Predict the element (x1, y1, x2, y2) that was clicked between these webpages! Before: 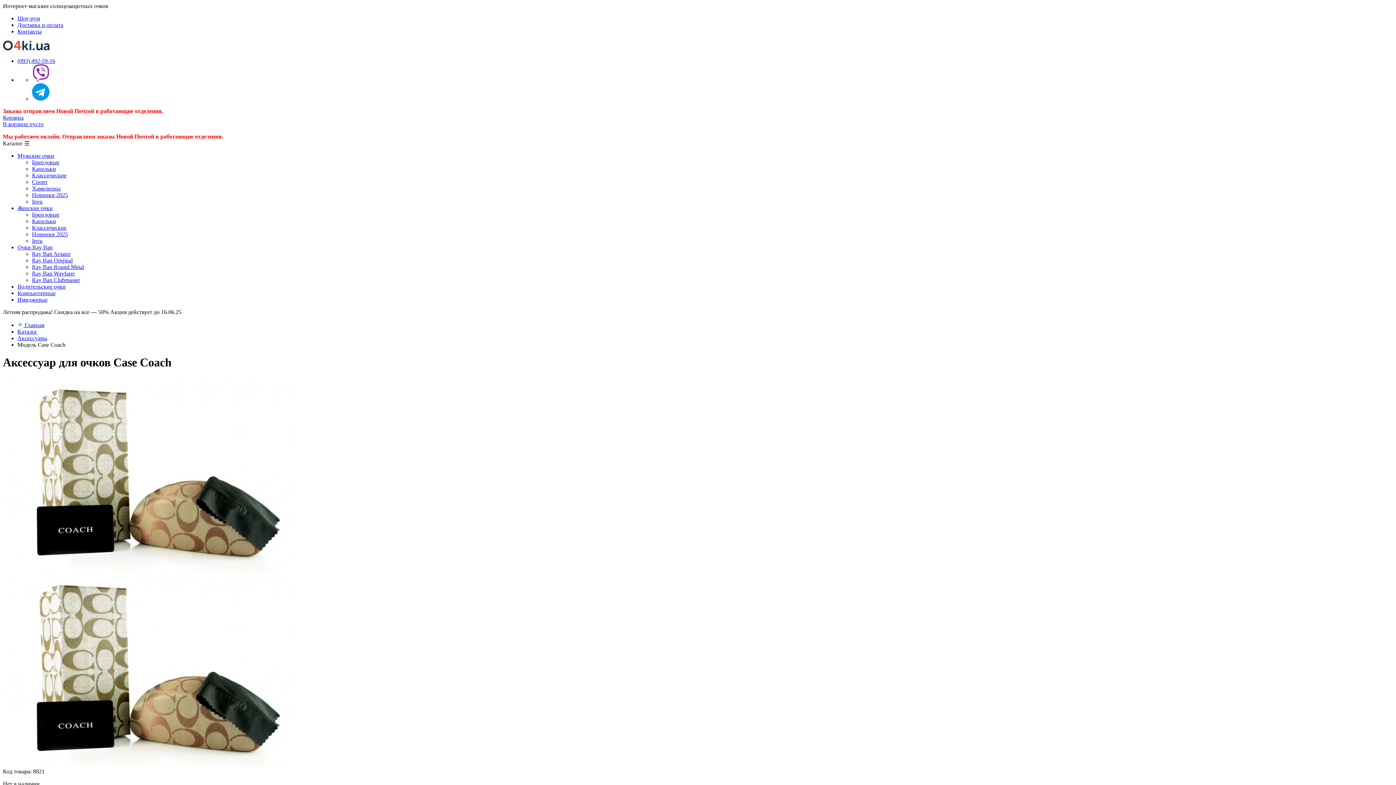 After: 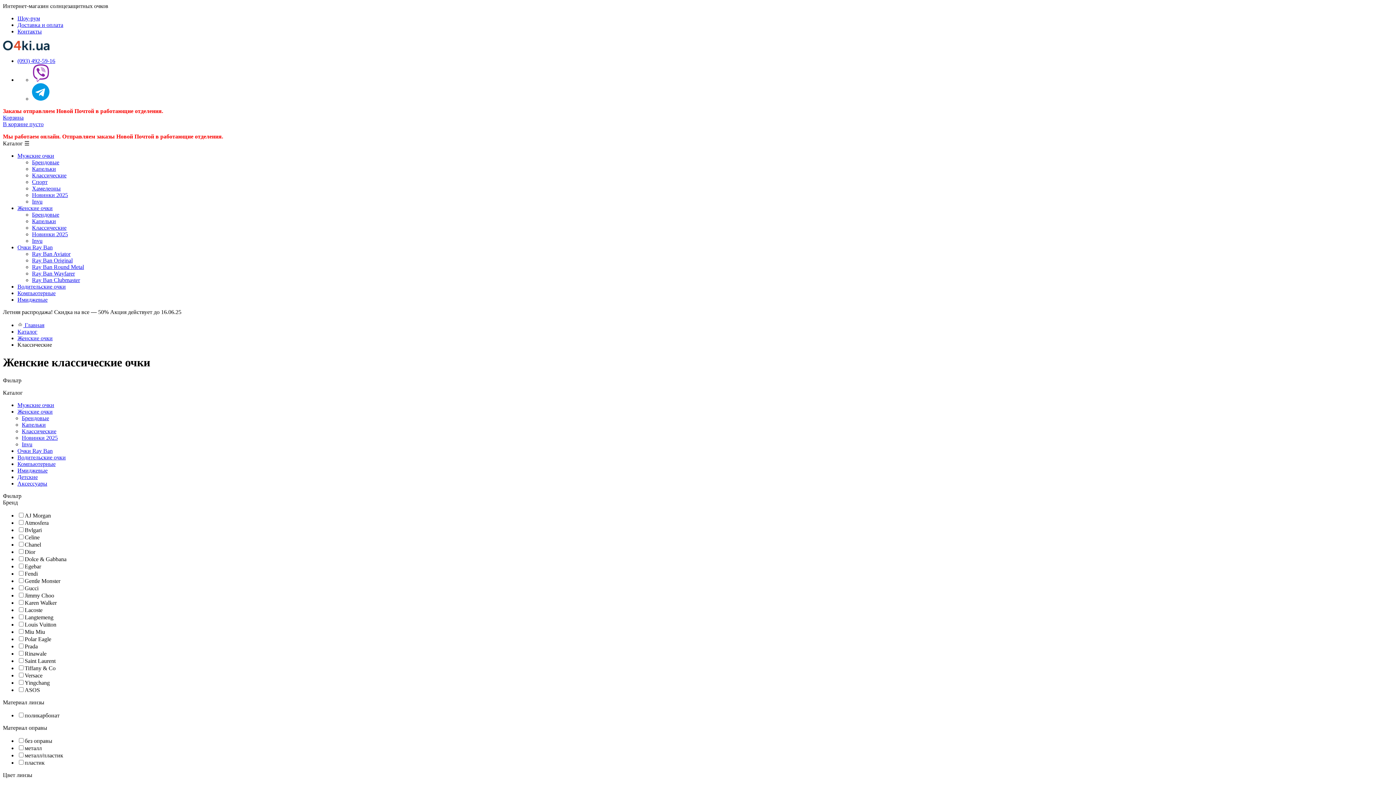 Action: label: Классические bbox: (32, 224, 66, 230)